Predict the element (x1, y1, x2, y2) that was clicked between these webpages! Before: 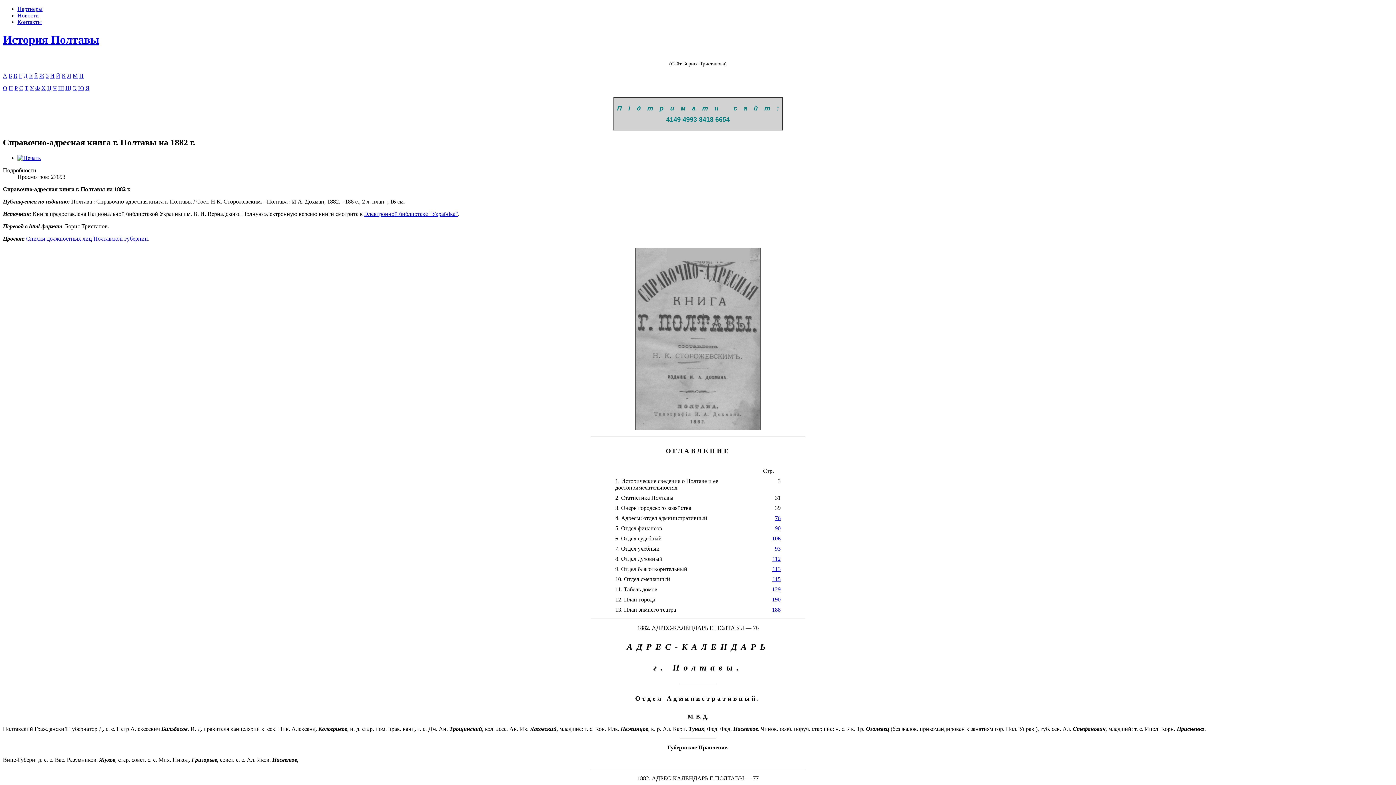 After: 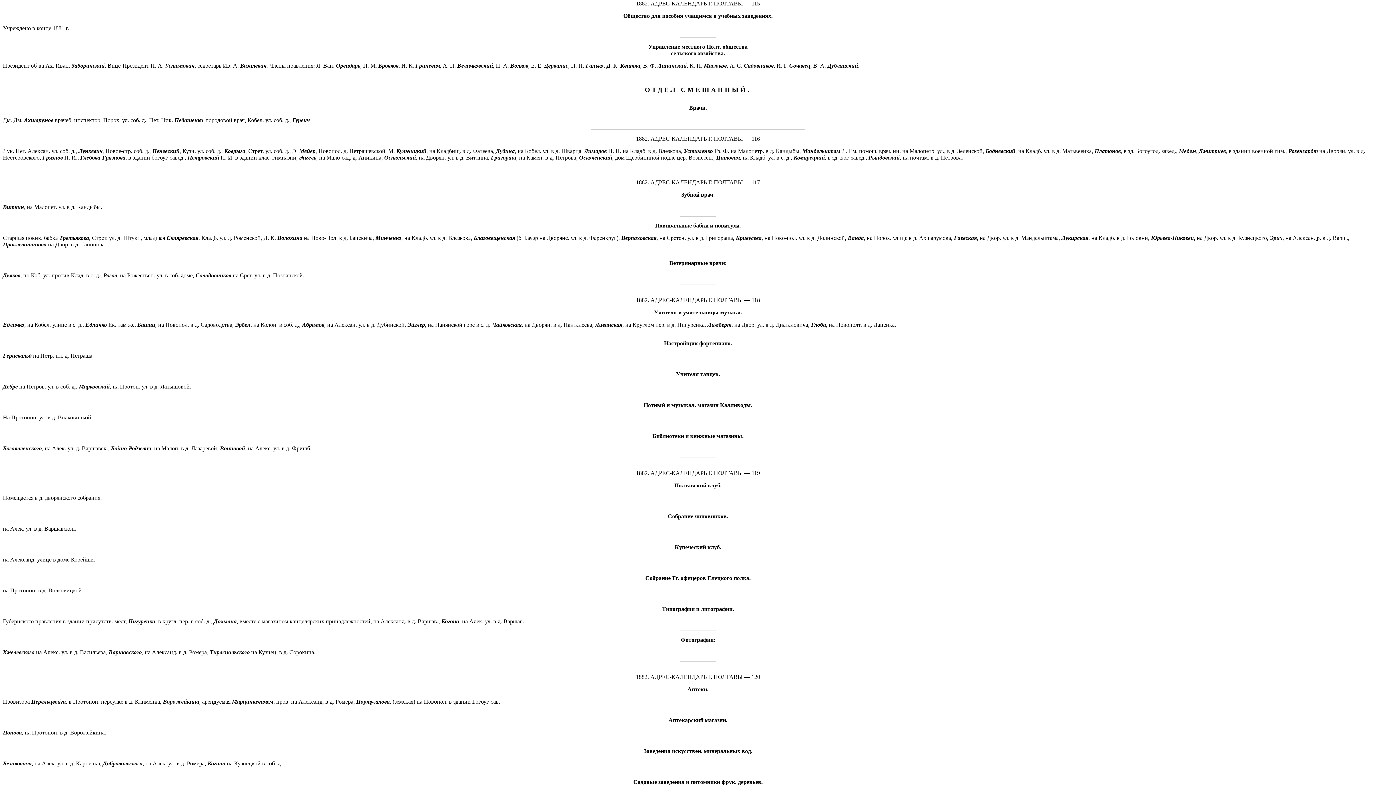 Action: bbox: (772, 576, 780, 582) label: 115